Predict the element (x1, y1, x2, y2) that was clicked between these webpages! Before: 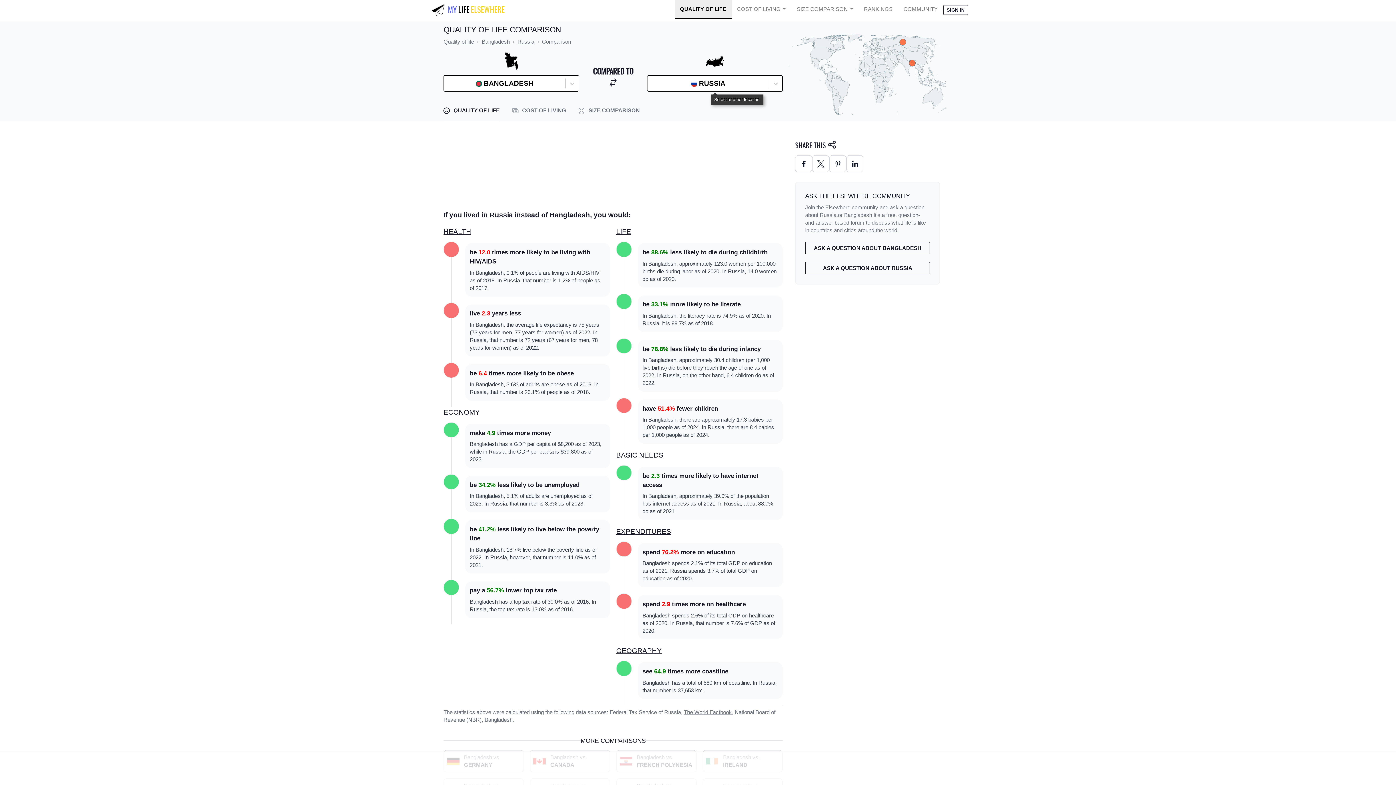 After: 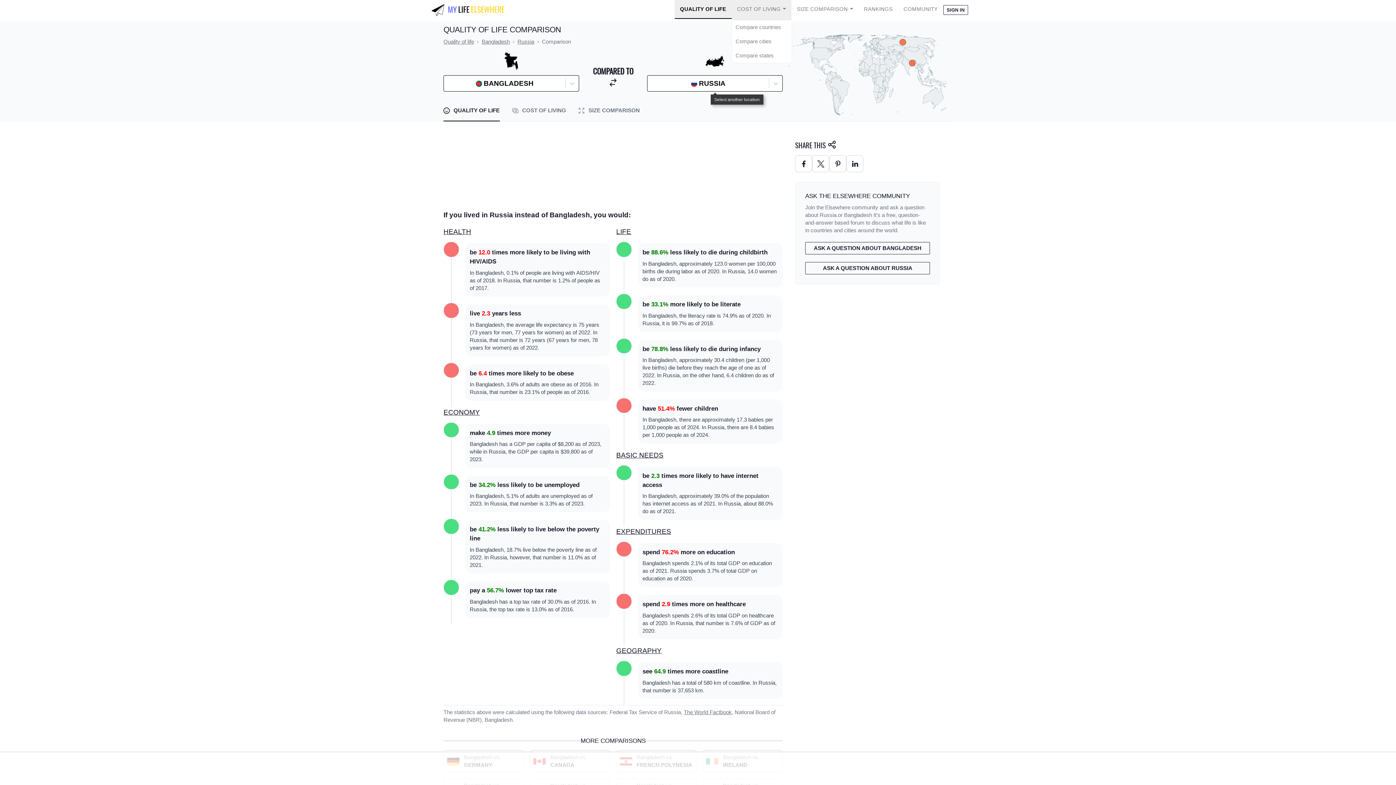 Action: label: COST OF LIVING bbox: (731, 0, 791, 18)